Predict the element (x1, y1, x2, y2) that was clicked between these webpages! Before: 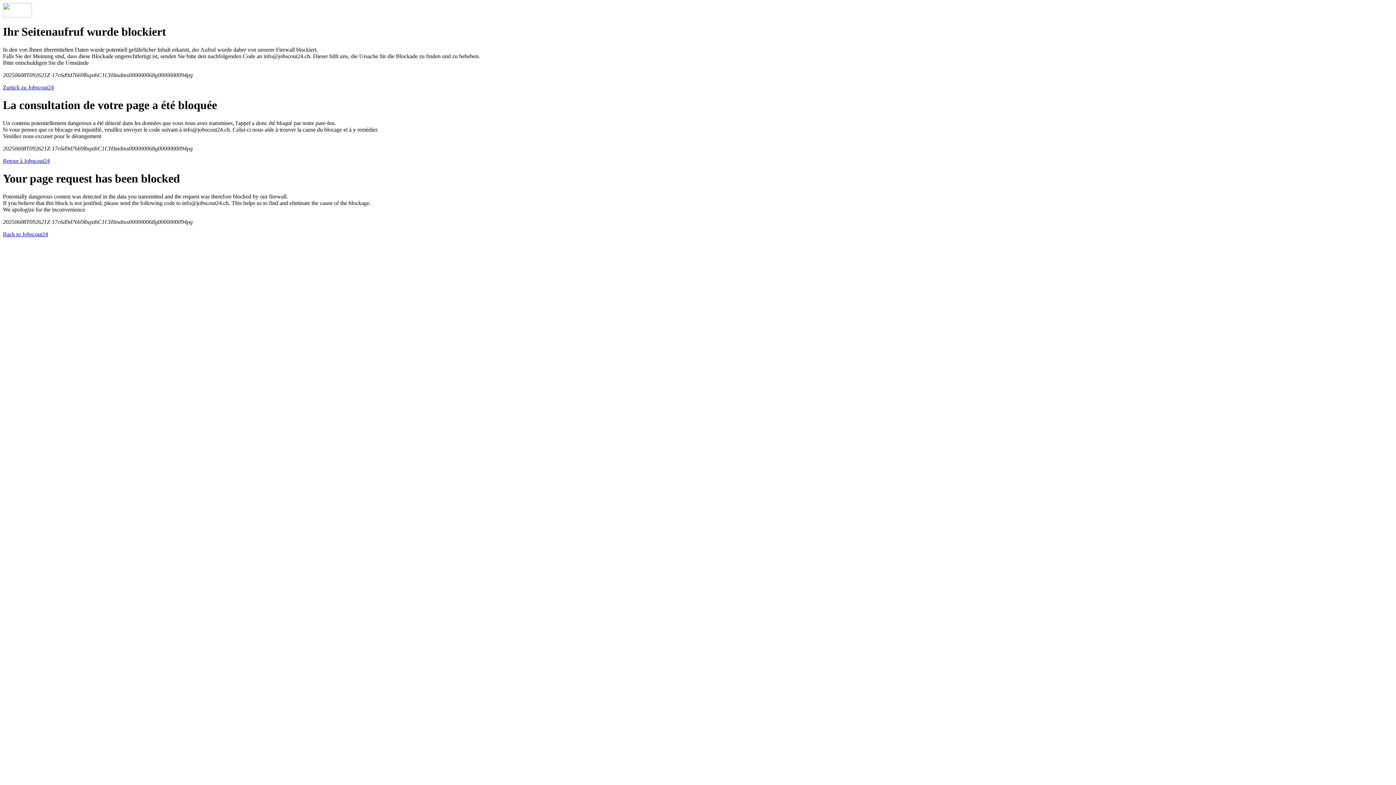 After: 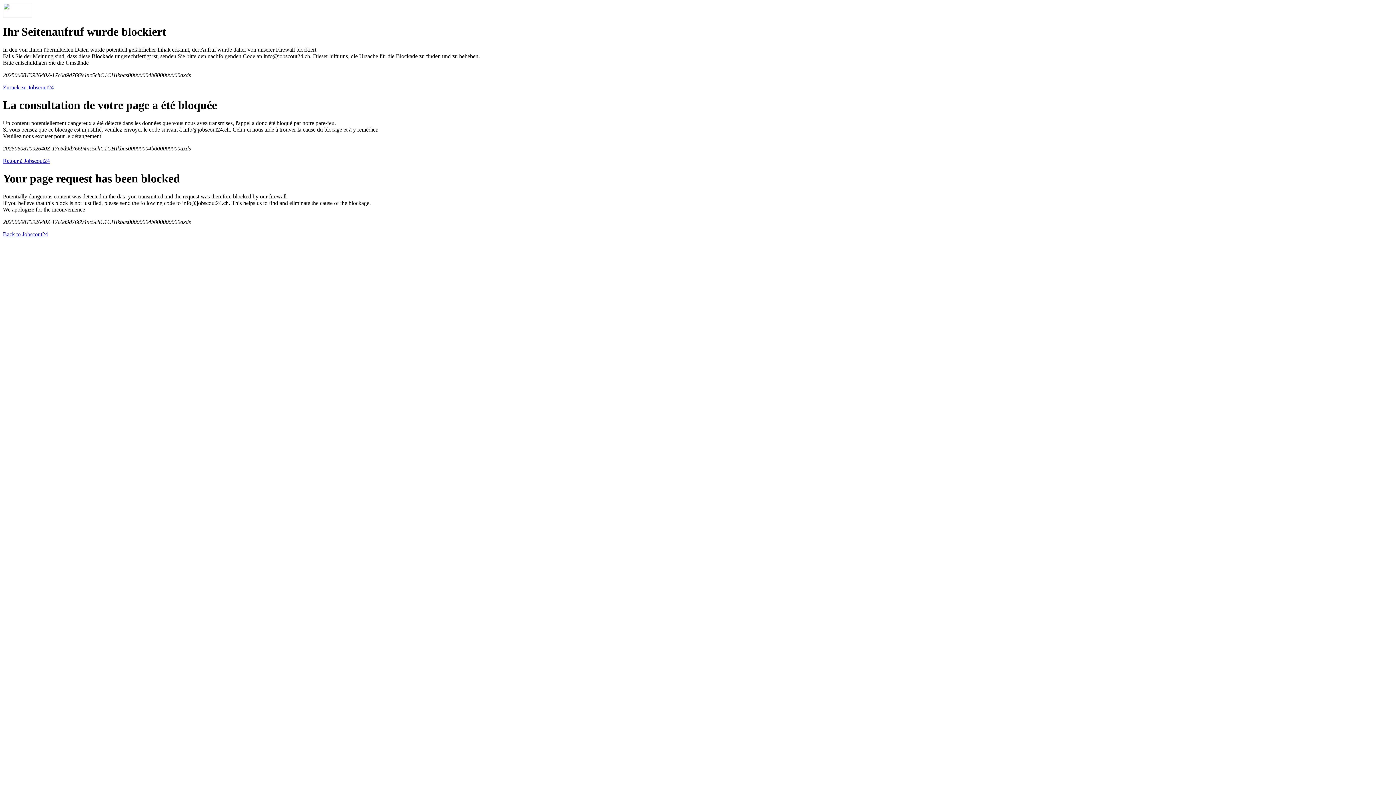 Action: bbox: (2, 231, 48, 237) label: Back to Jobscout24